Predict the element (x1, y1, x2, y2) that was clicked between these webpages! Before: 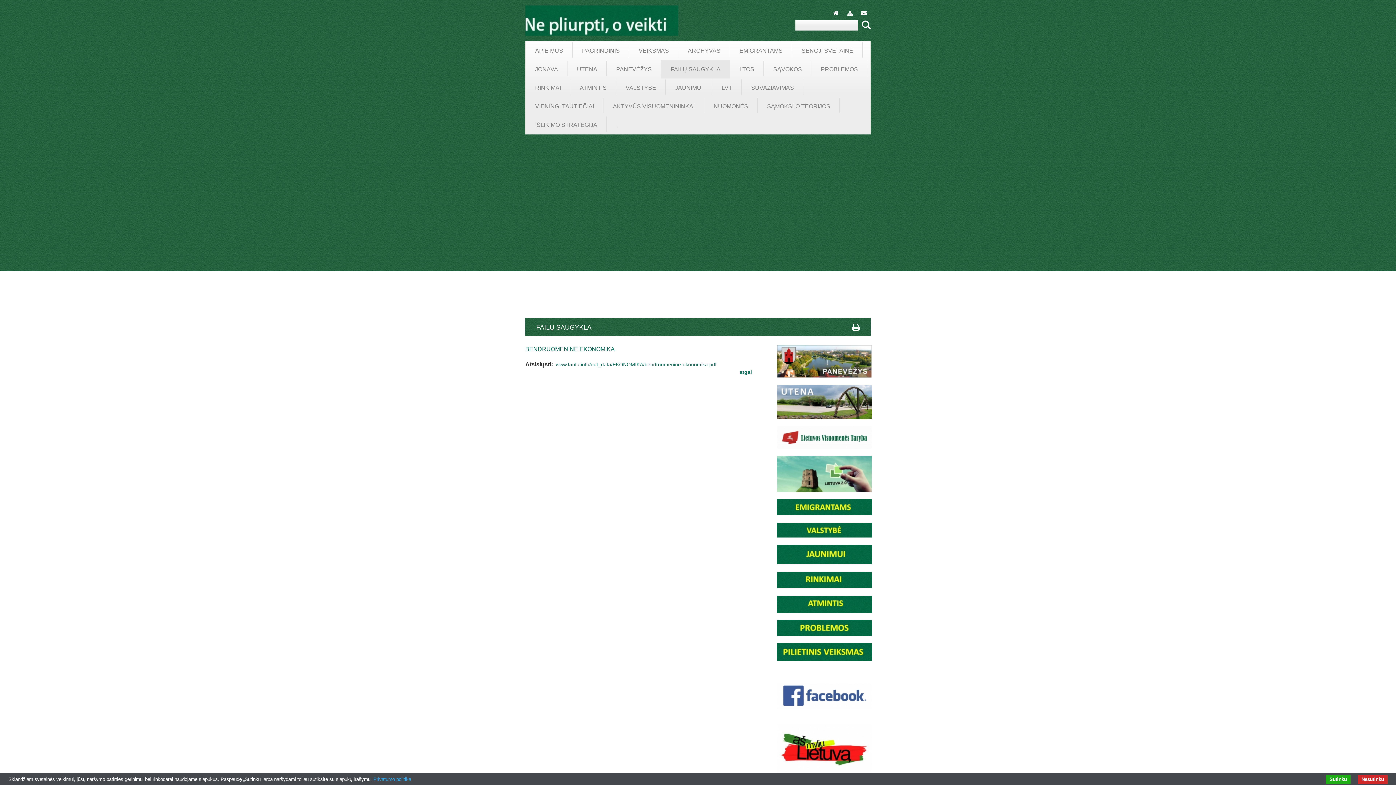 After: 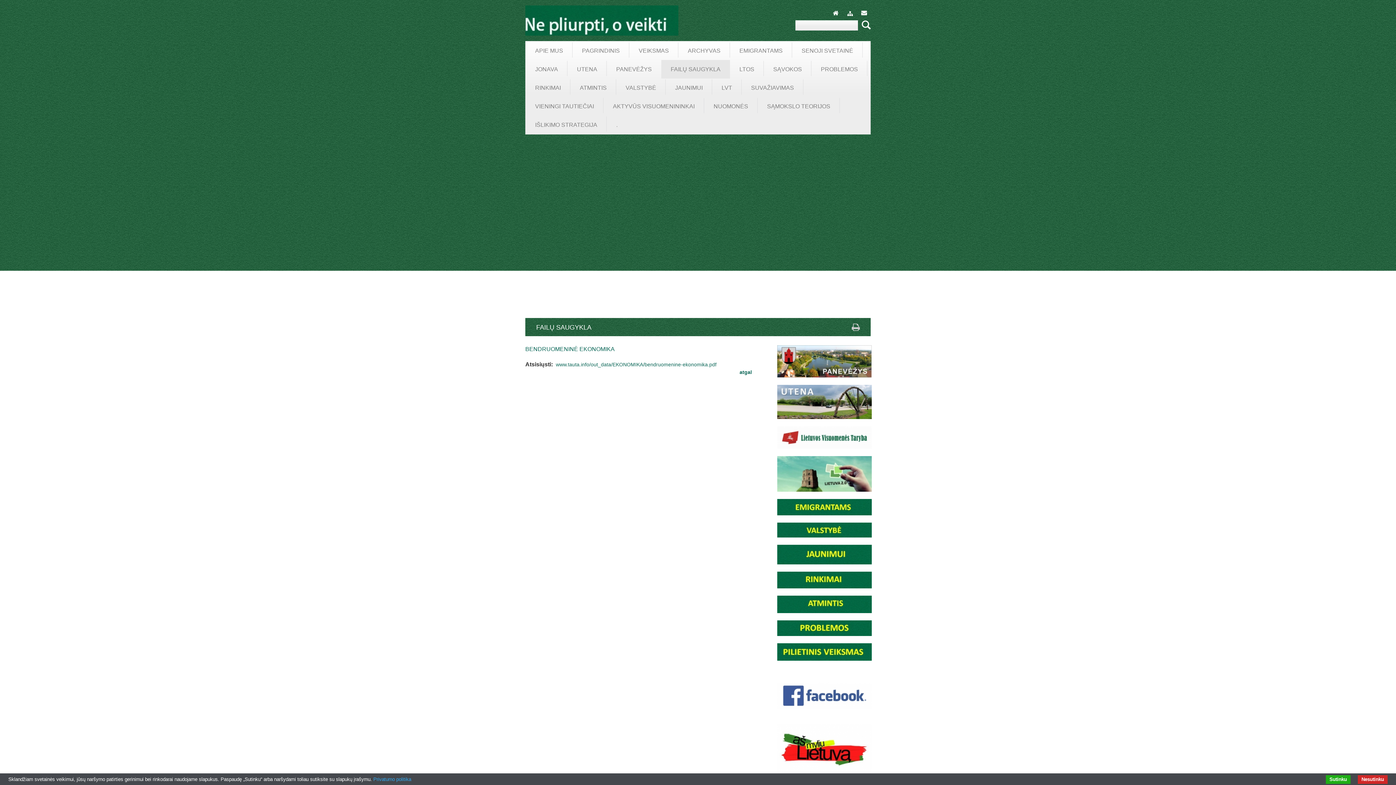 Action: bbox: (852, 322, 860, 332)